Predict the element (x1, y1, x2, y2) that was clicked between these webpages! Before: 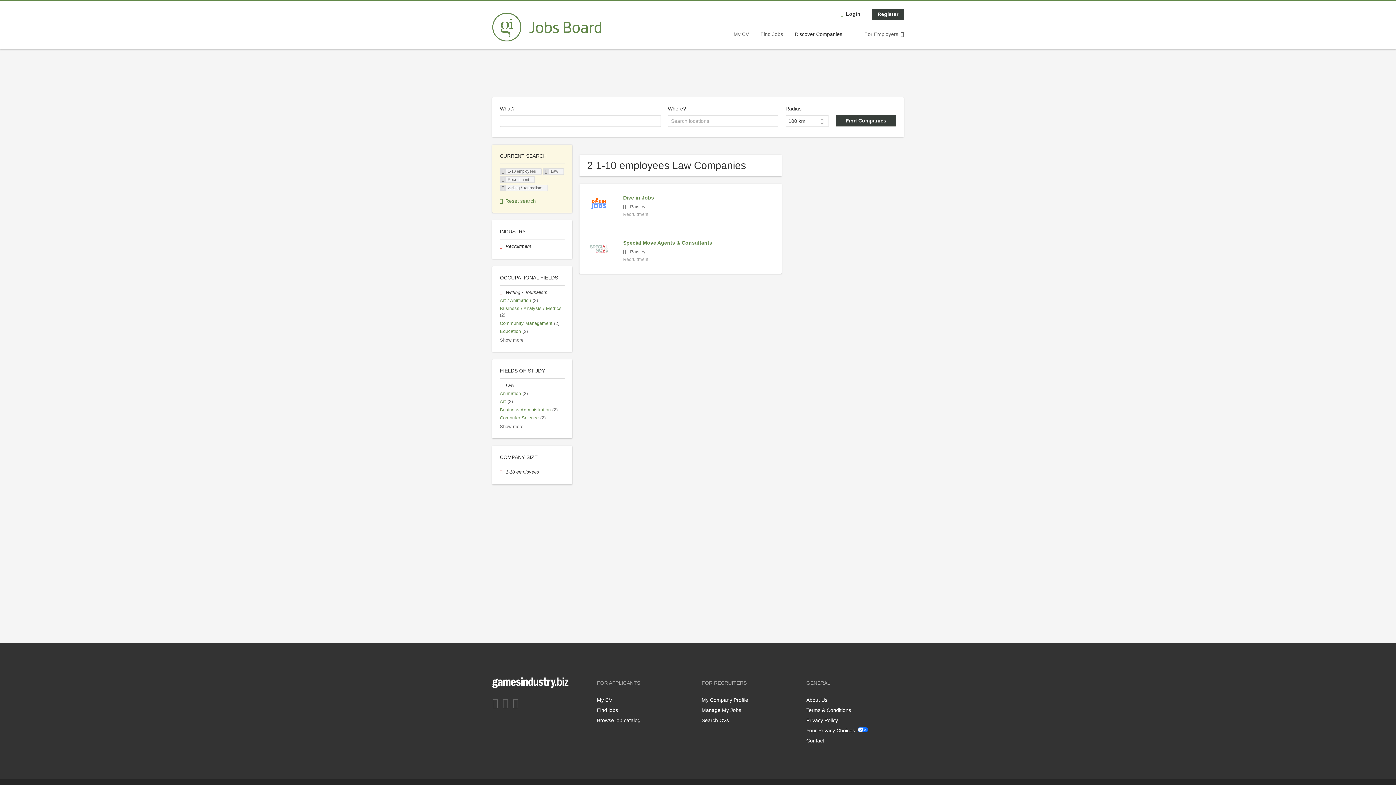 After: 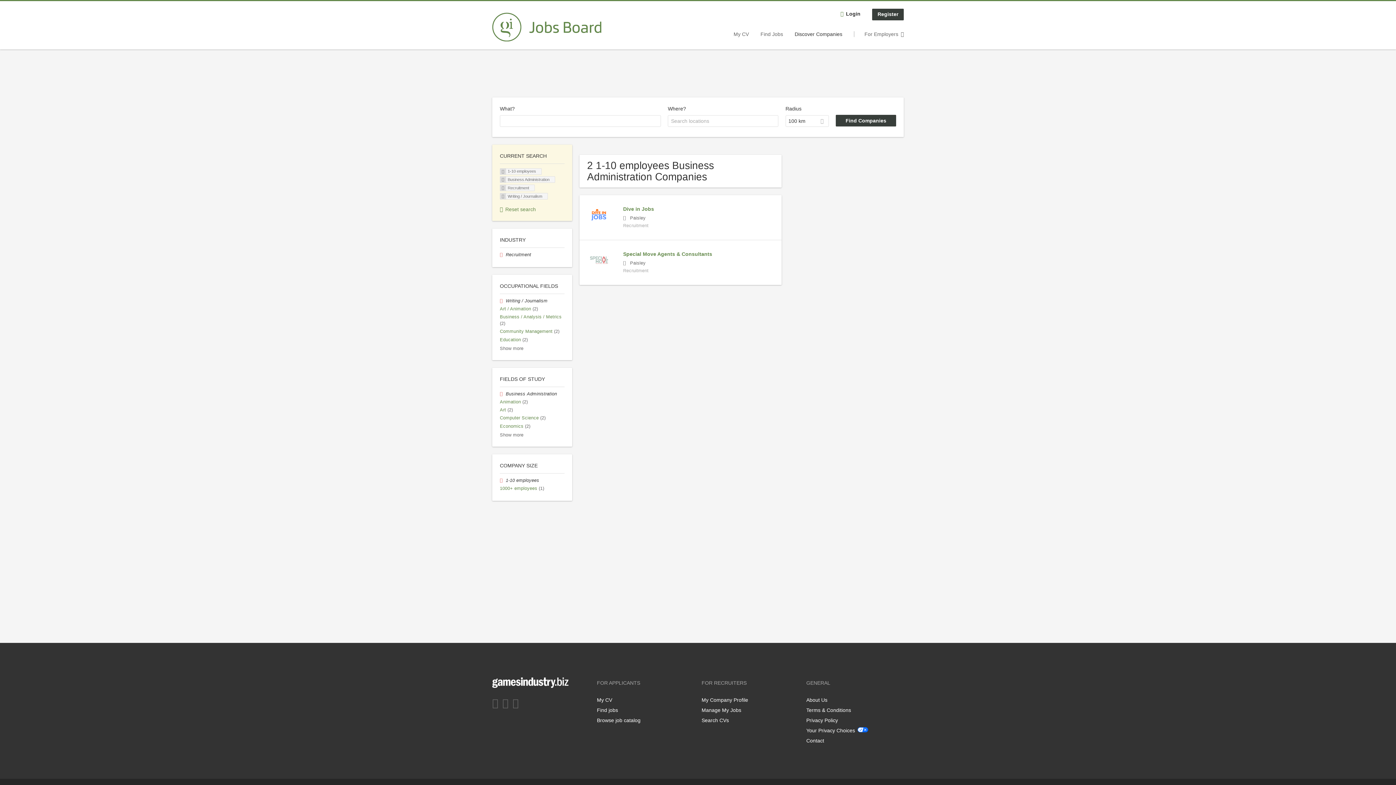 Action: bbox: (500, 407, 557, 412) label: Business Administration (2)